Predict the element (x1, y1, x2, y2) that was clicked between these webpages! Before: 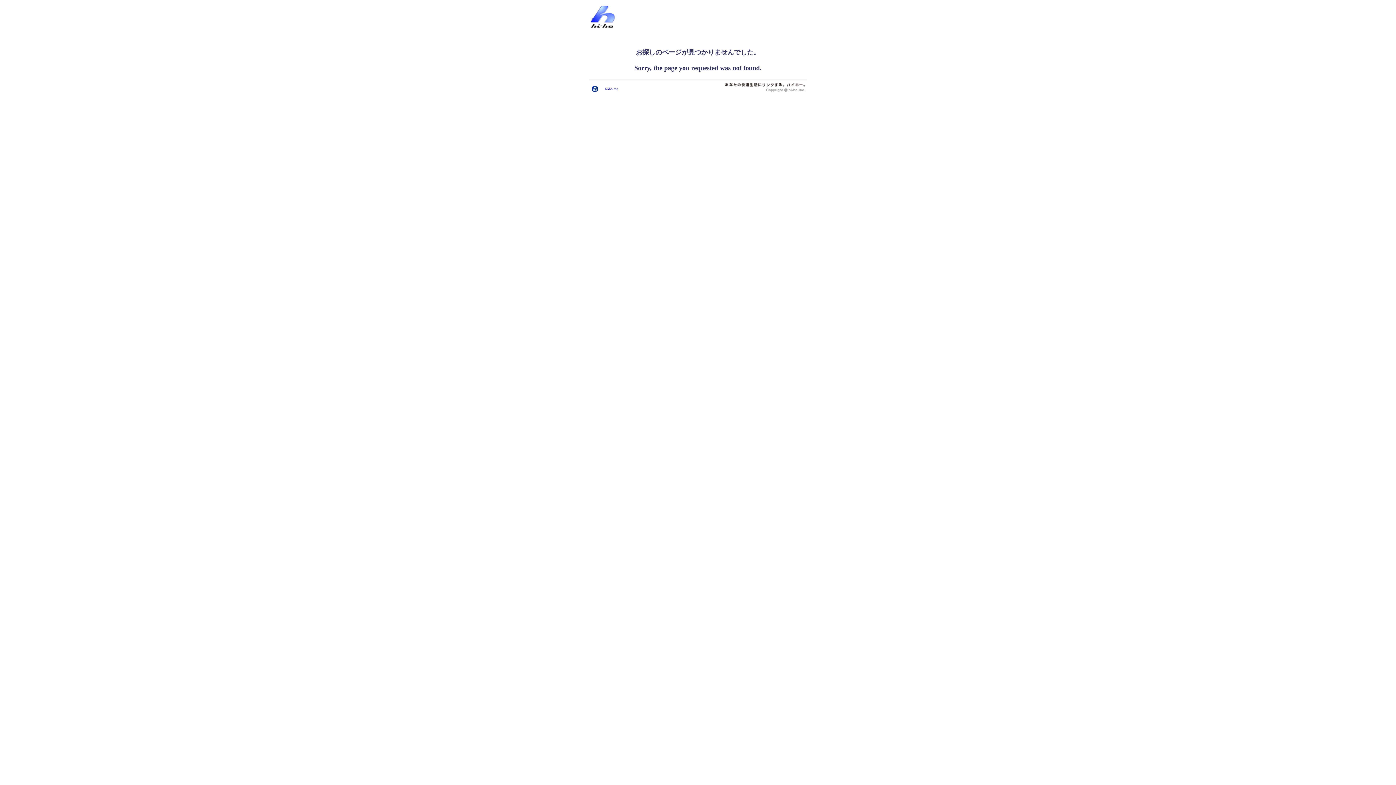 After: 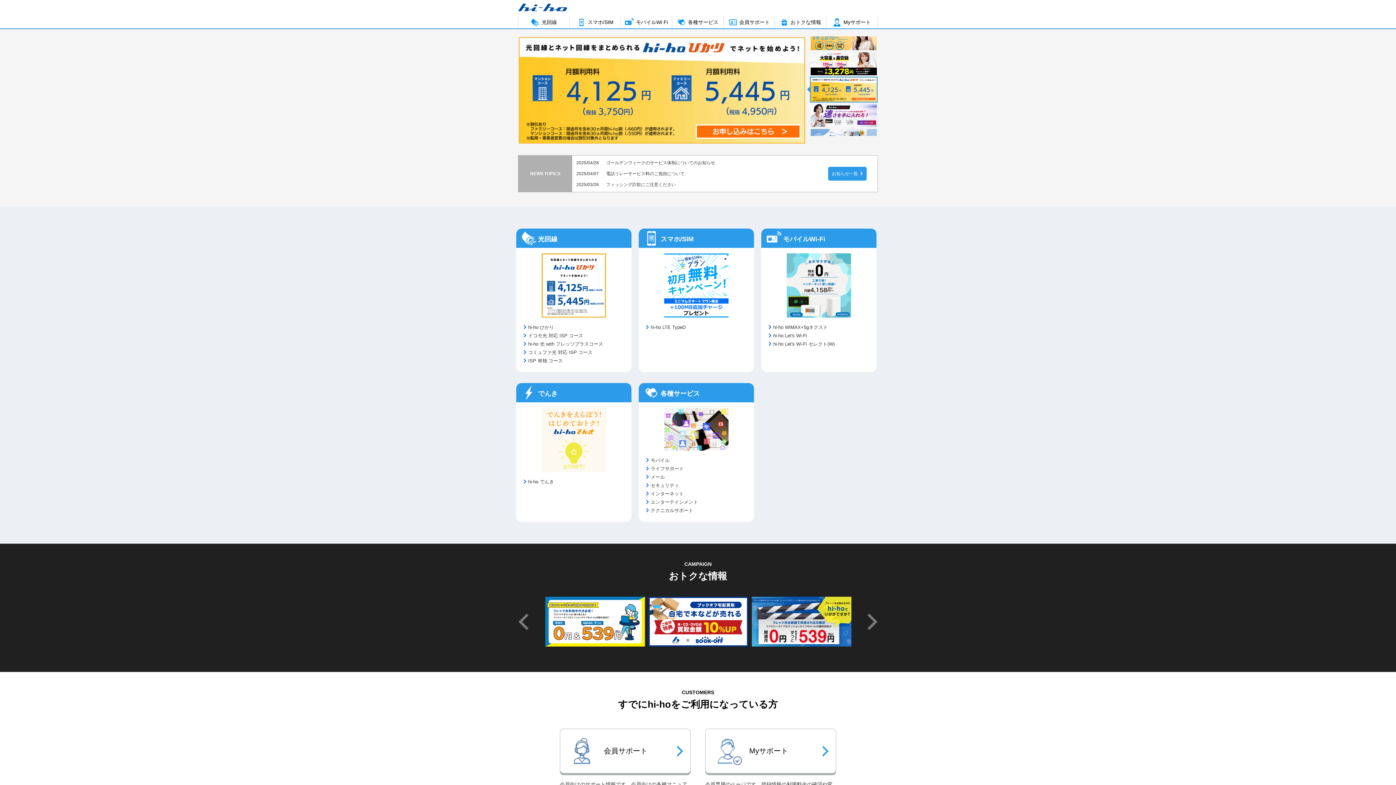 Action: bbox: (590, 24, 615, 30)